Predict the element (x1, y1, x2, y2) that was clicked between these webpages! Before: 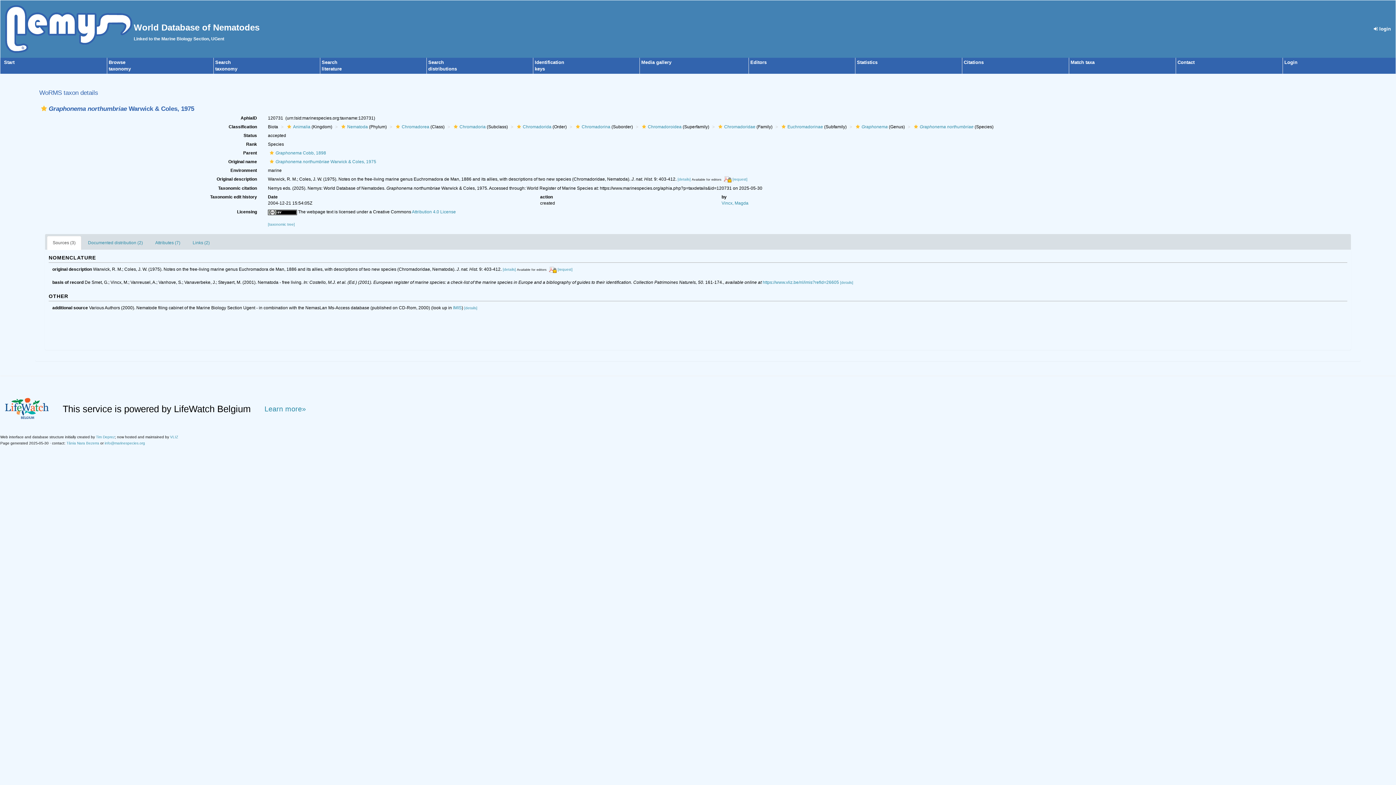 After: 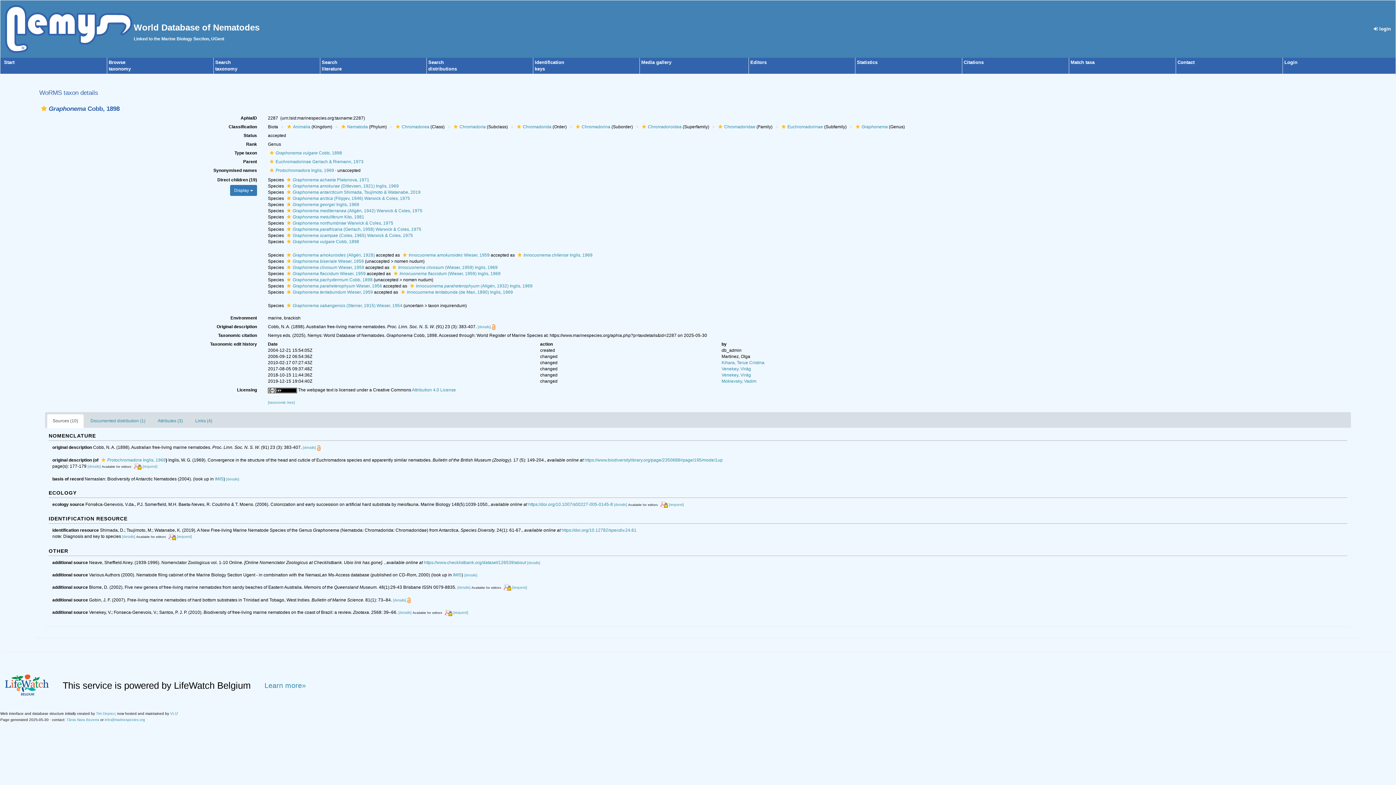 Action: bbox: (854, 124, 861, 129)